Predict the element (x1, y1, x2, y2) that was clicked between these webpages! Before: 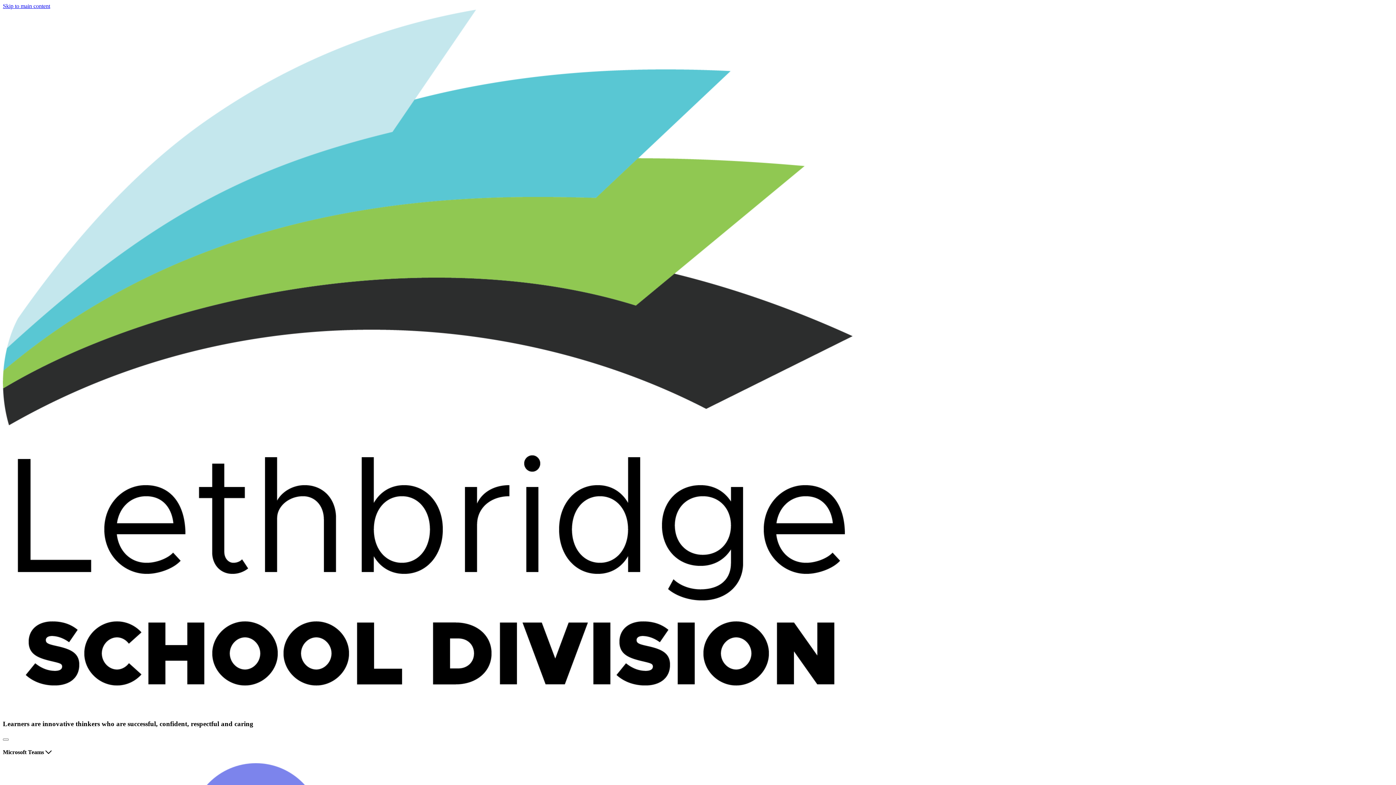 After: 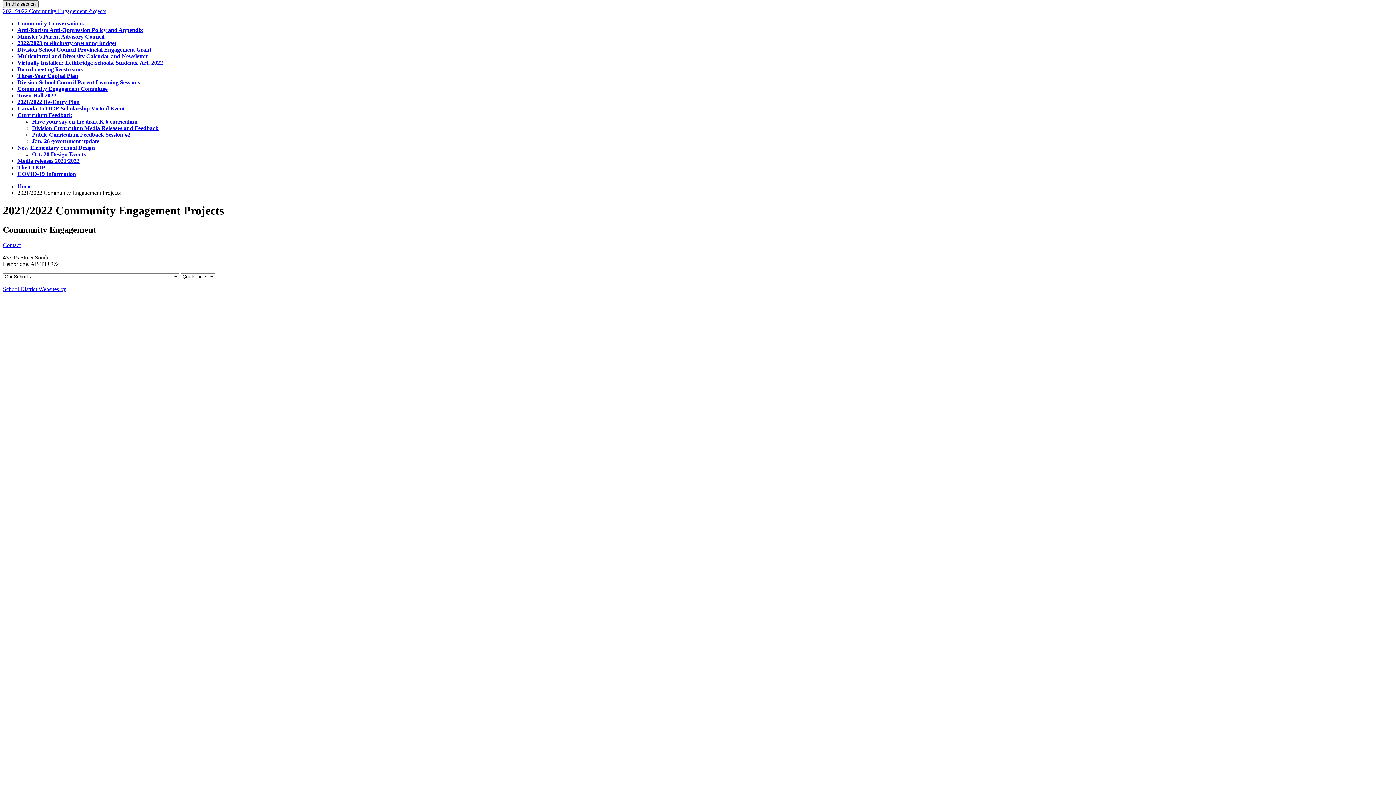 Action: bbox: (2, 2, 50, 9) label: Skip to main content